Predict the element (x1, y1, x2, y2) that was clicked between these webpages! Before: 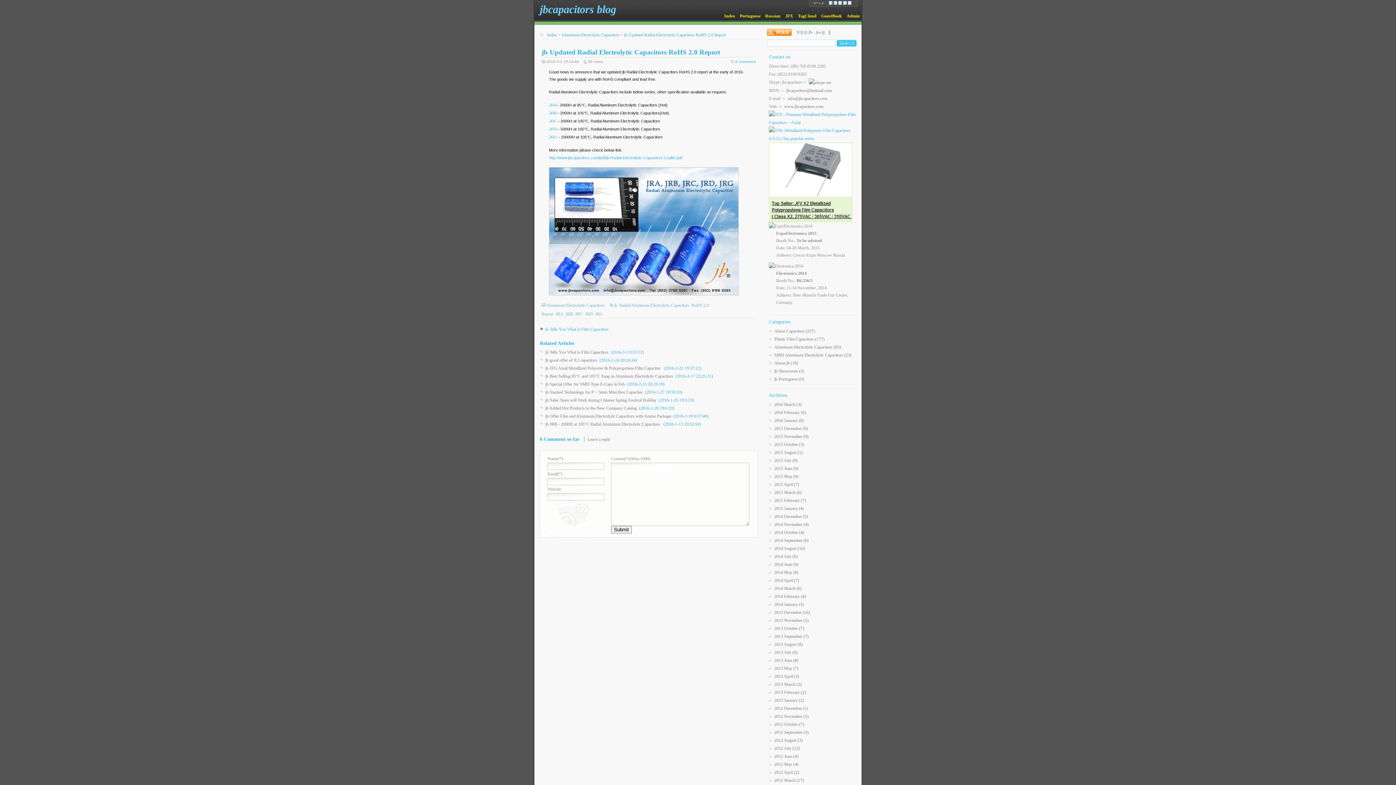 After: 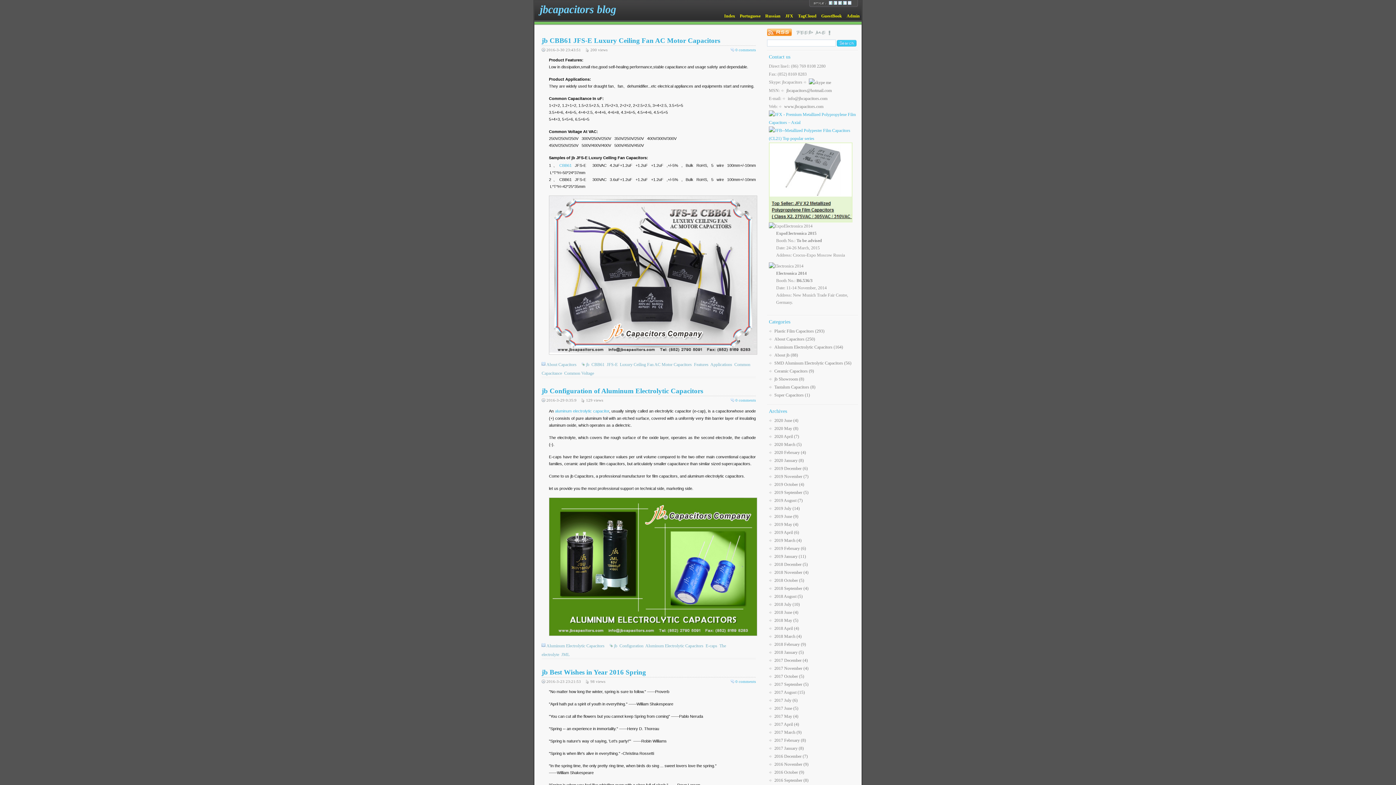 Action: label: 2016 March (3) bbox: (769, 402, 801, 407)